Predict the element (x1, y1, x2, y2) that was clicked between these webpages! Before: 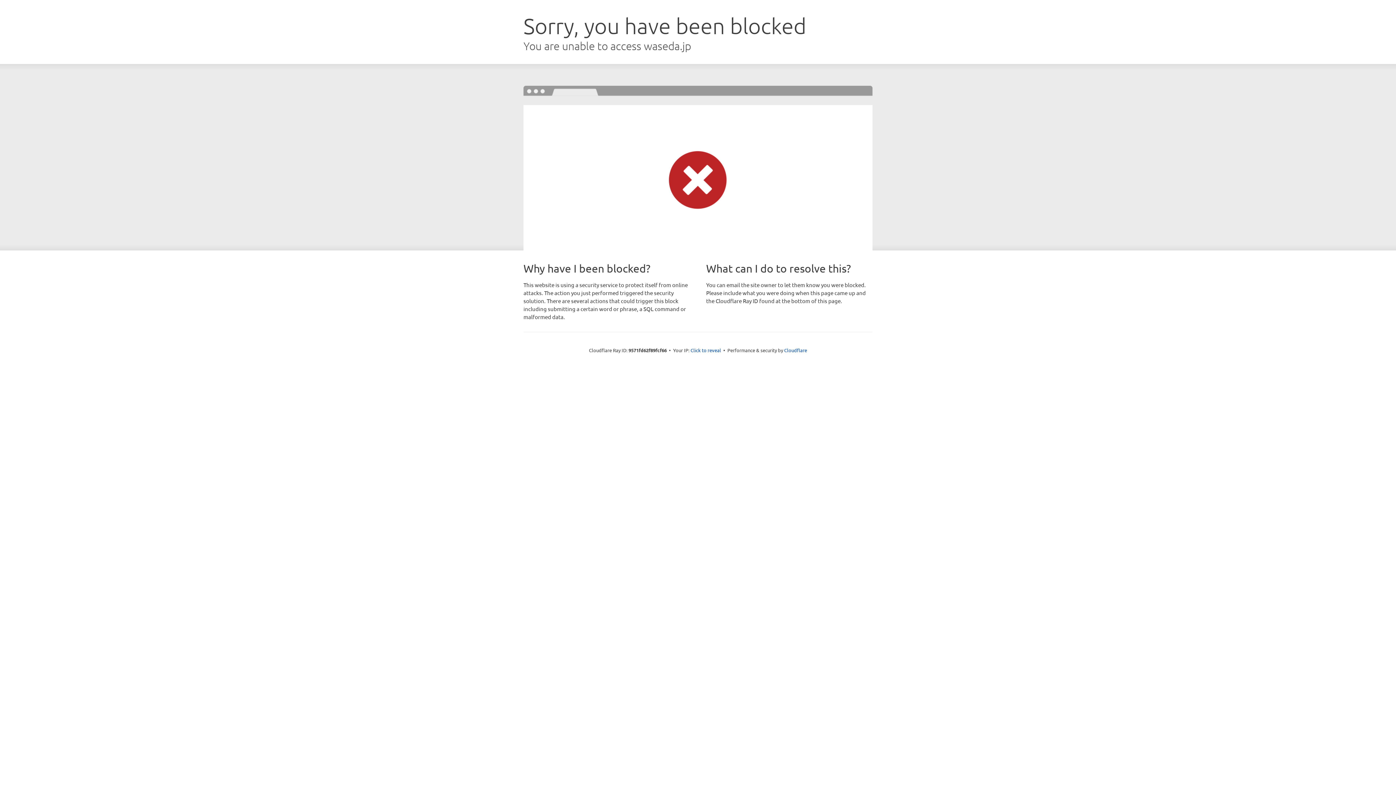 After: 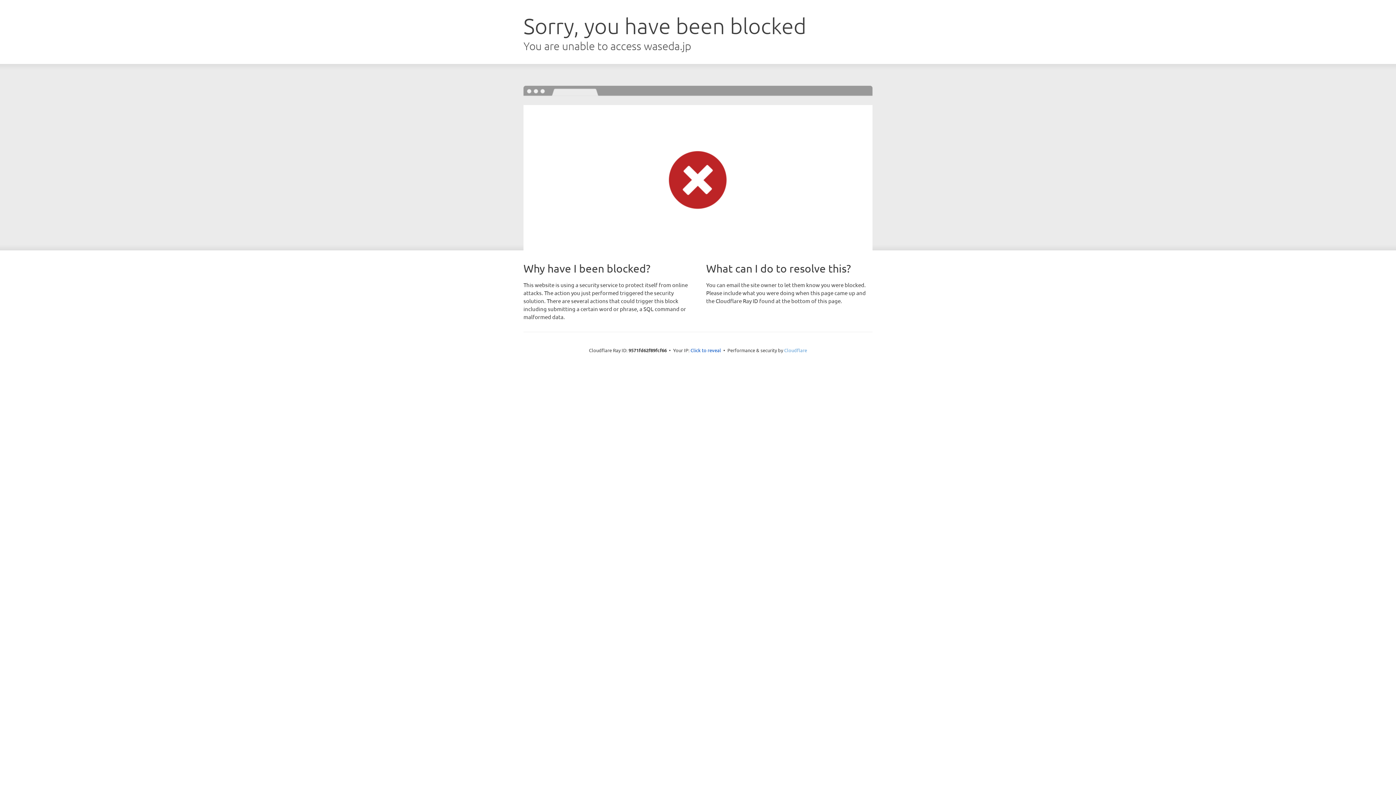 Action: bbox: (784, 347, 807, 353) label: Cloudflare